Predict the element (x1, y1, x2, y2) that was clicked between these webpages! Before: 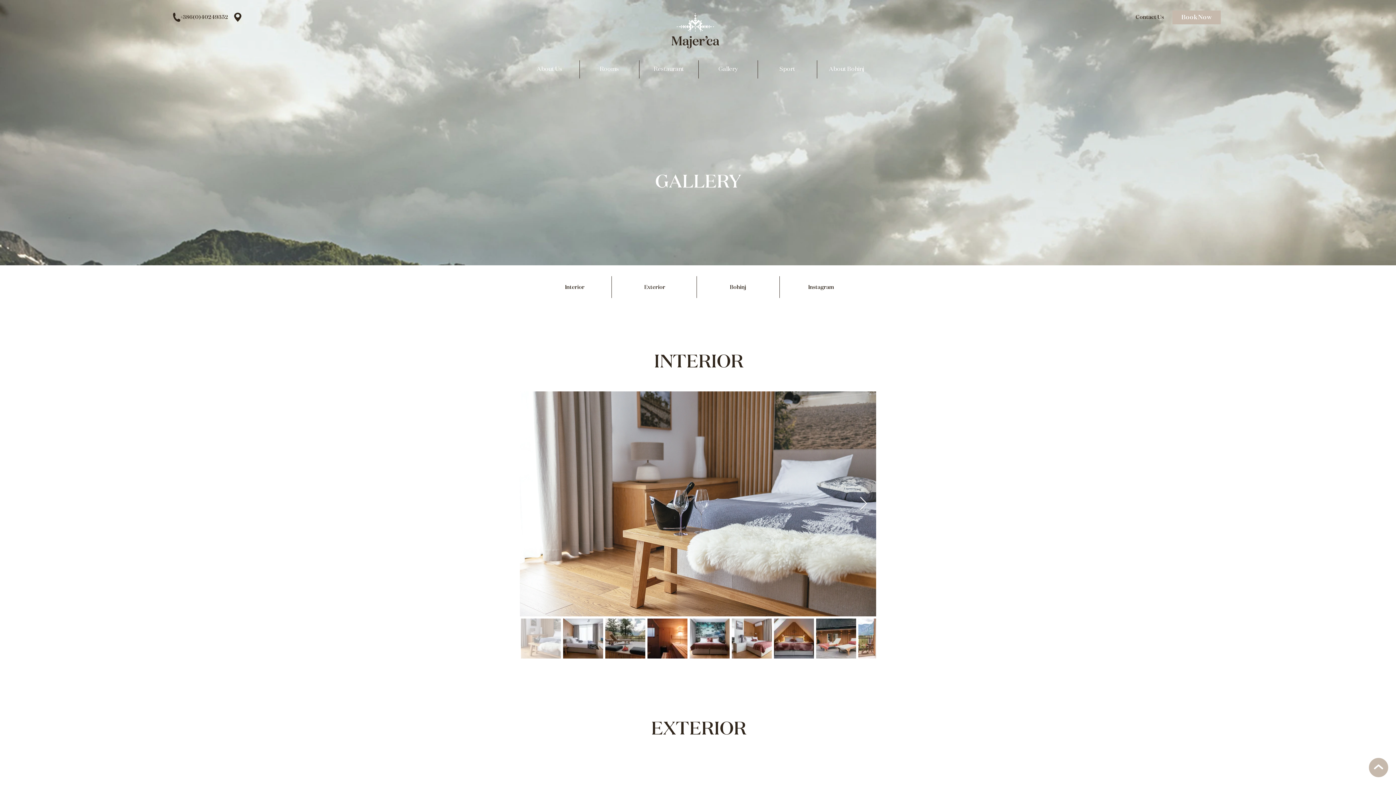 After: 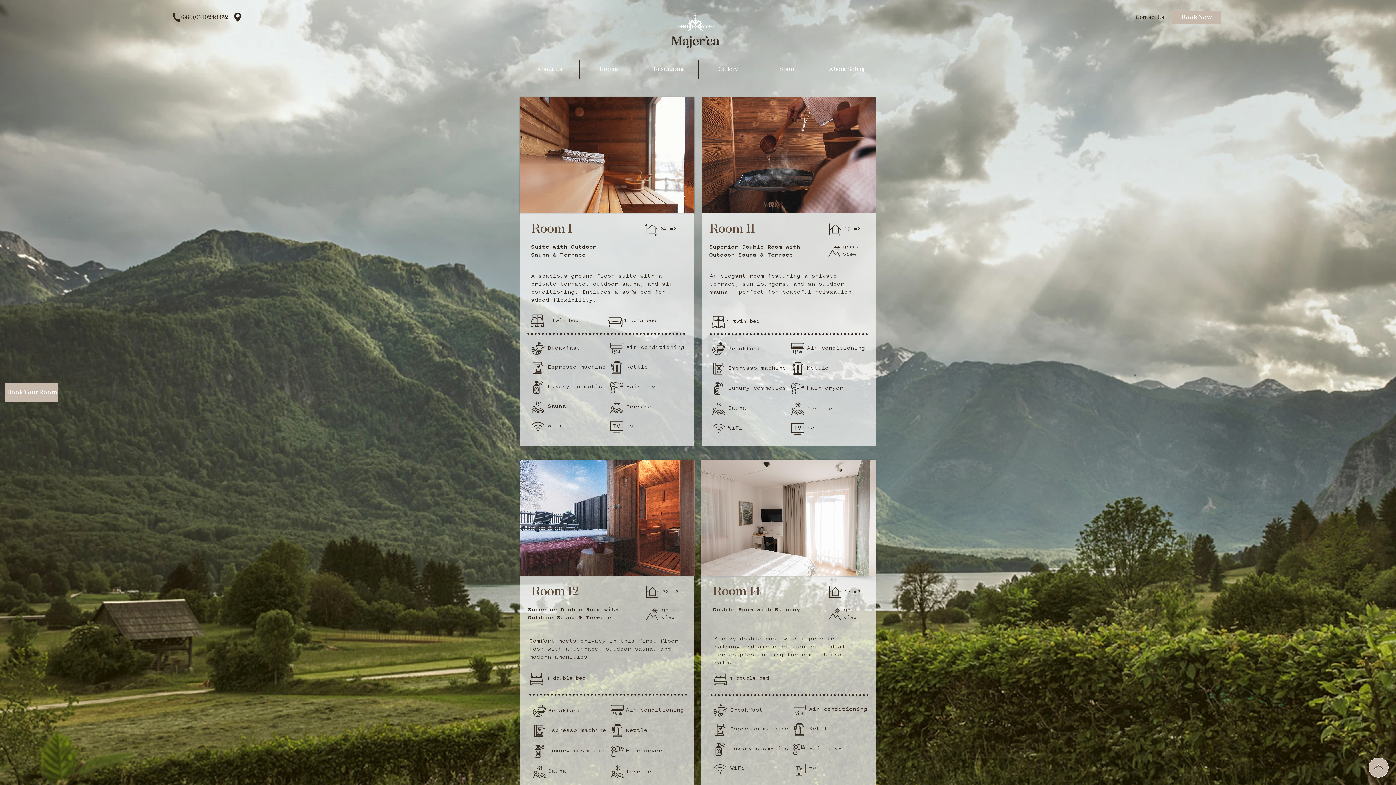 Action: bbox: (580, 60, 639, 78) label: Rooms